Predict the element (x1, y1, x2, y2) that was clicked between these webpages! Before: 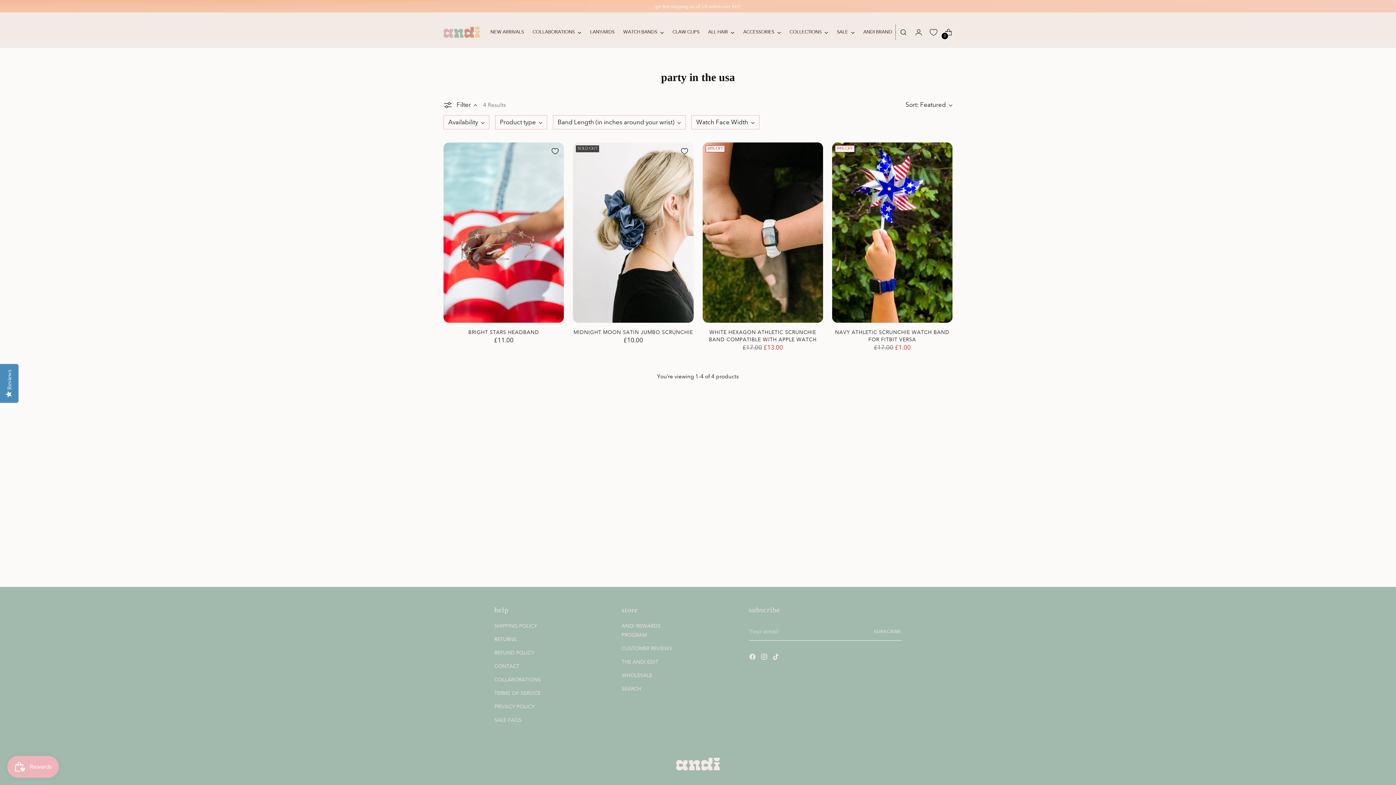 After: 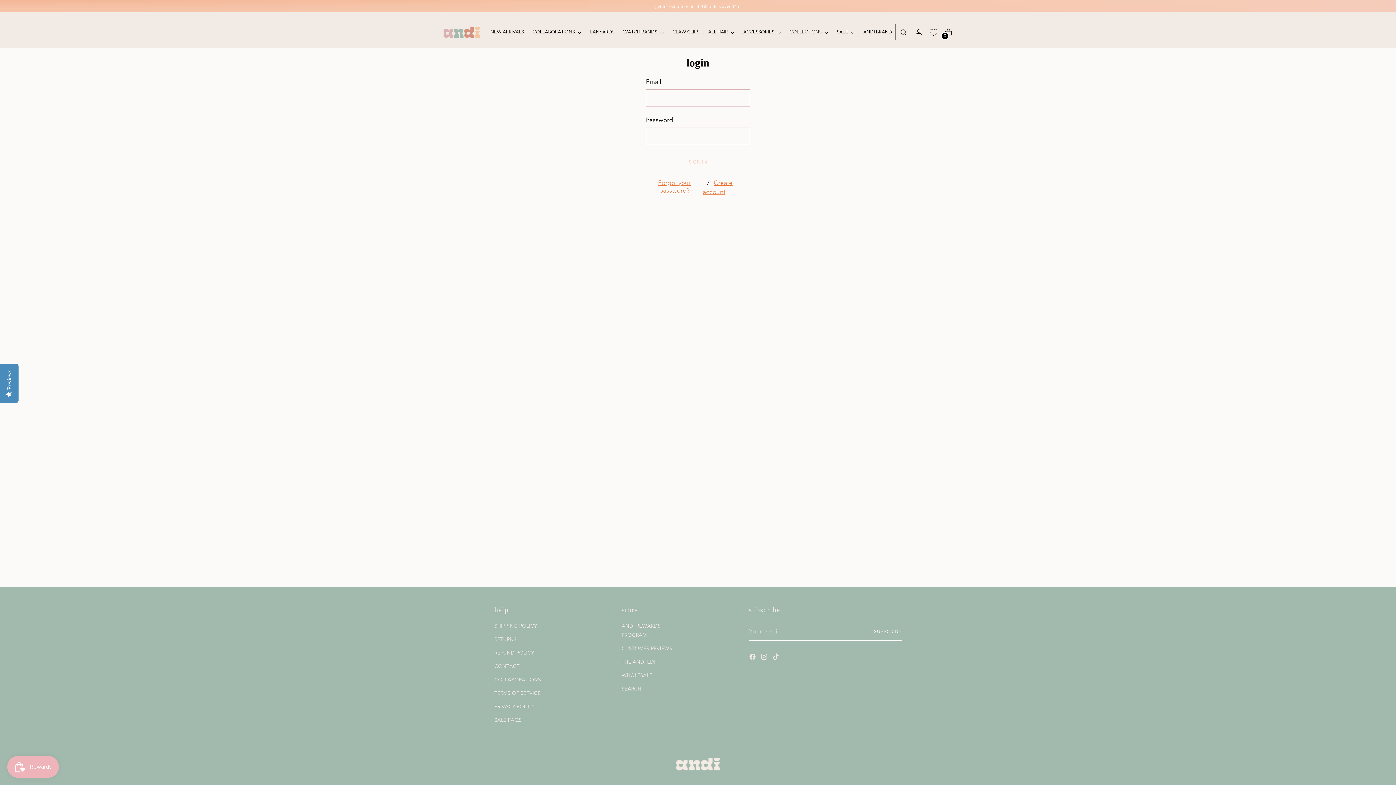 Action: label: Go to the account page bbox: (911, 25, 926, 39)